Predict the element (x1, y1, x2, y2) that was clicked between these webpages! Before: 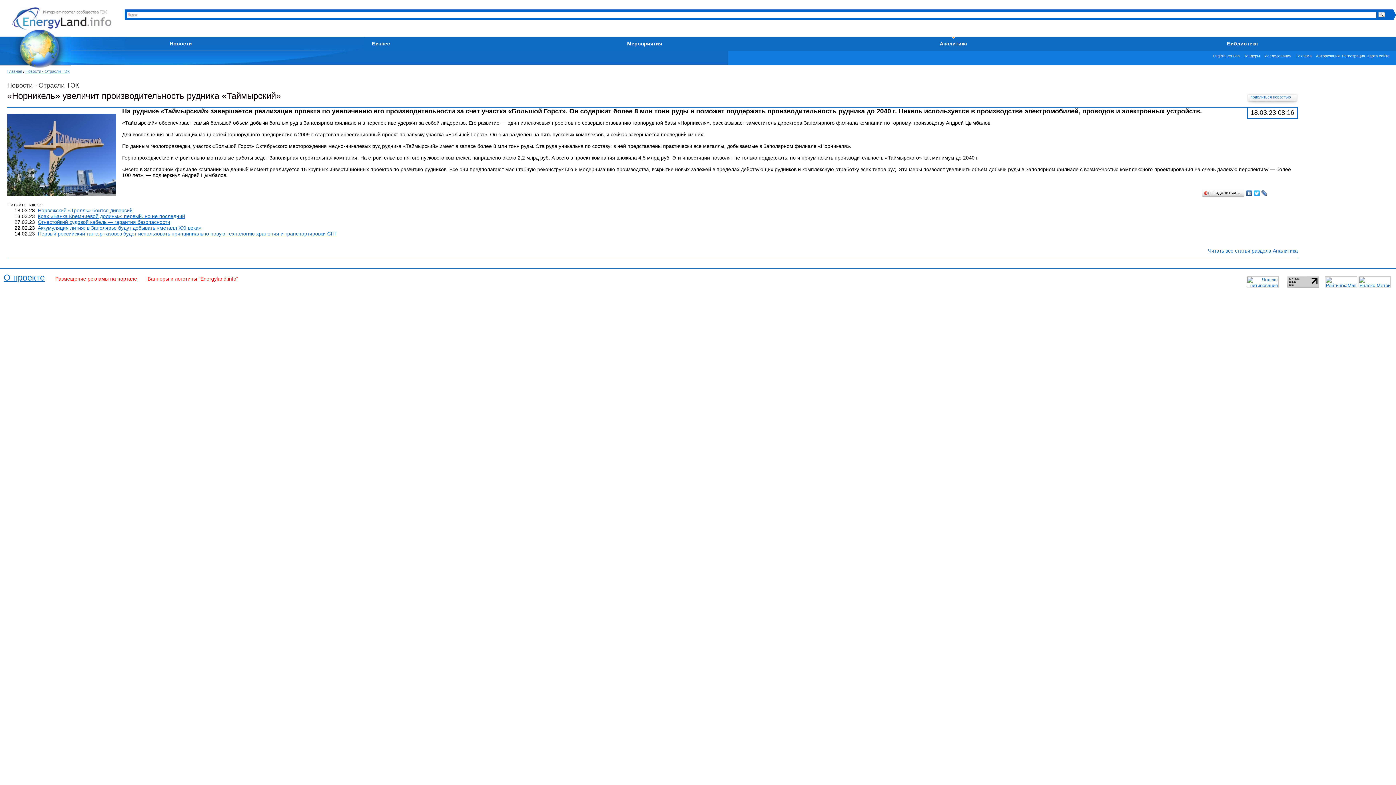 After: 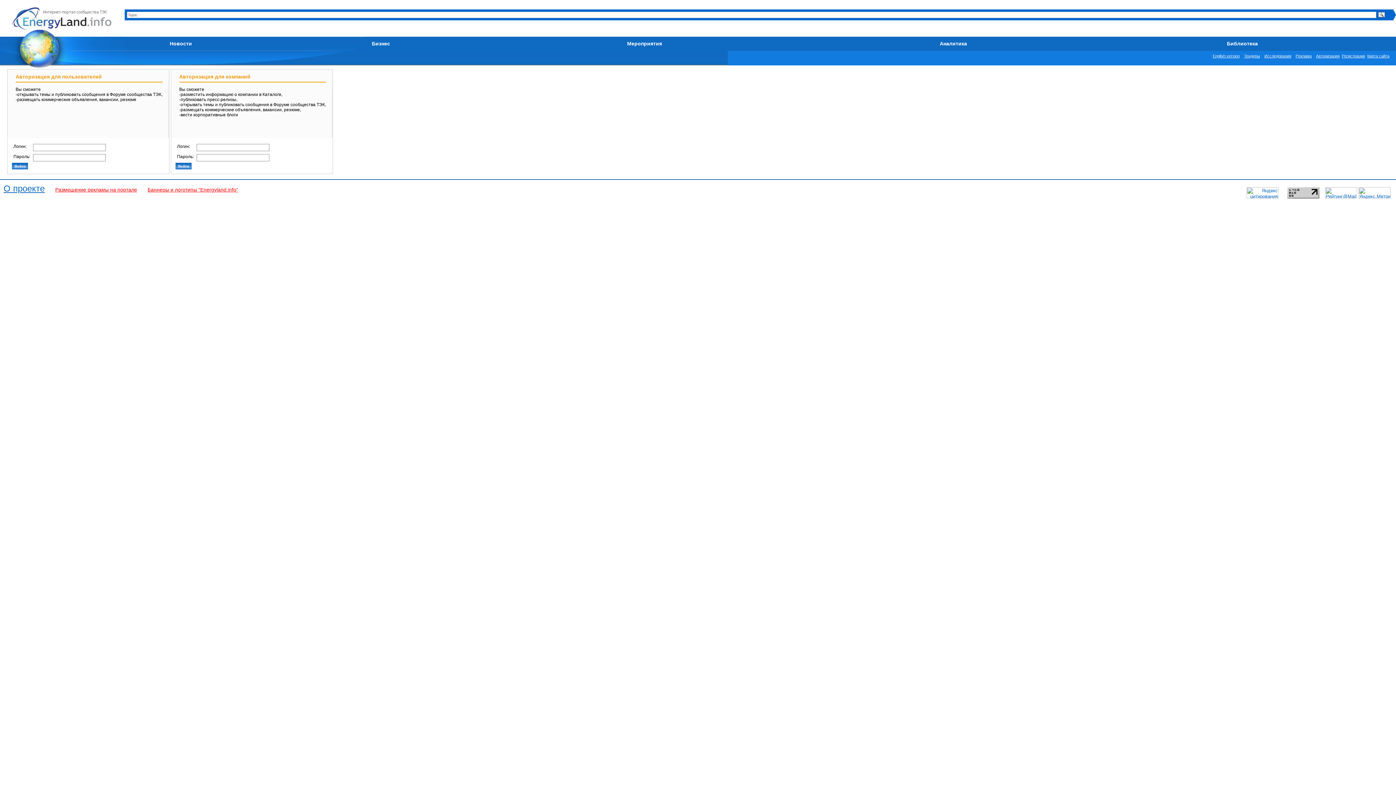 Action: bbox: (1316, 53, 1340, 58) label: Авторизация